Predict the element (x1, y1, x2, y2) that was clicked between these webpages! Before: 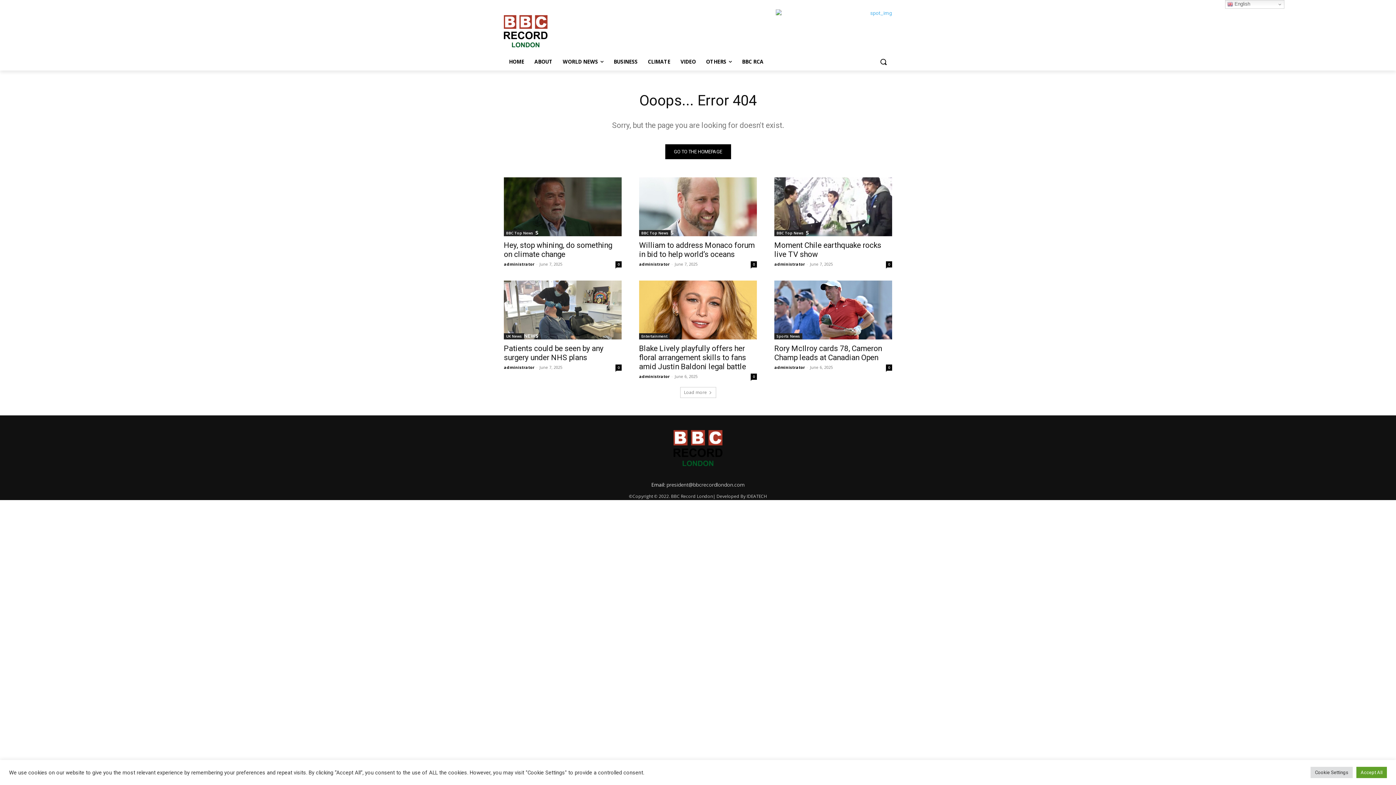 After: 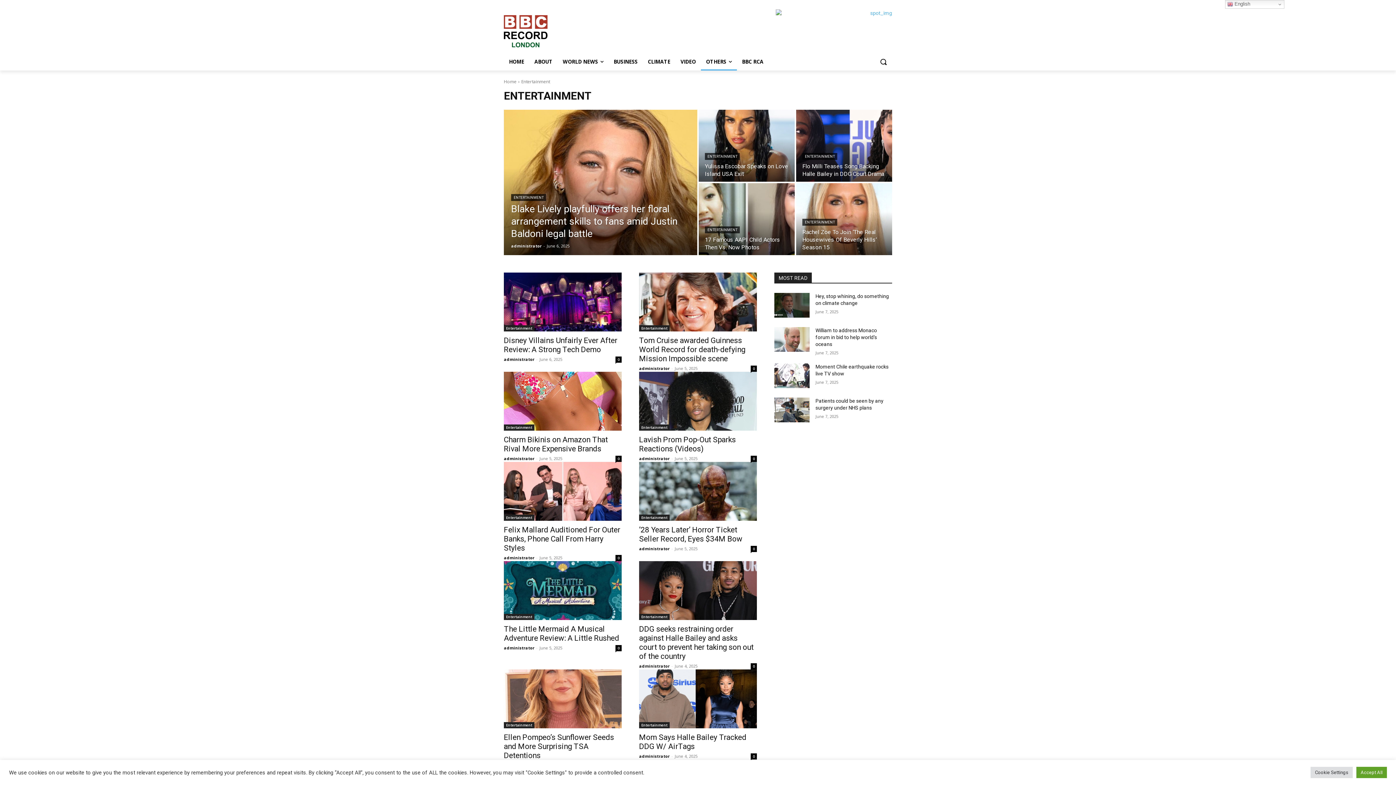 Action: label: Entertainment bbox: (639, 333, 669, 339)